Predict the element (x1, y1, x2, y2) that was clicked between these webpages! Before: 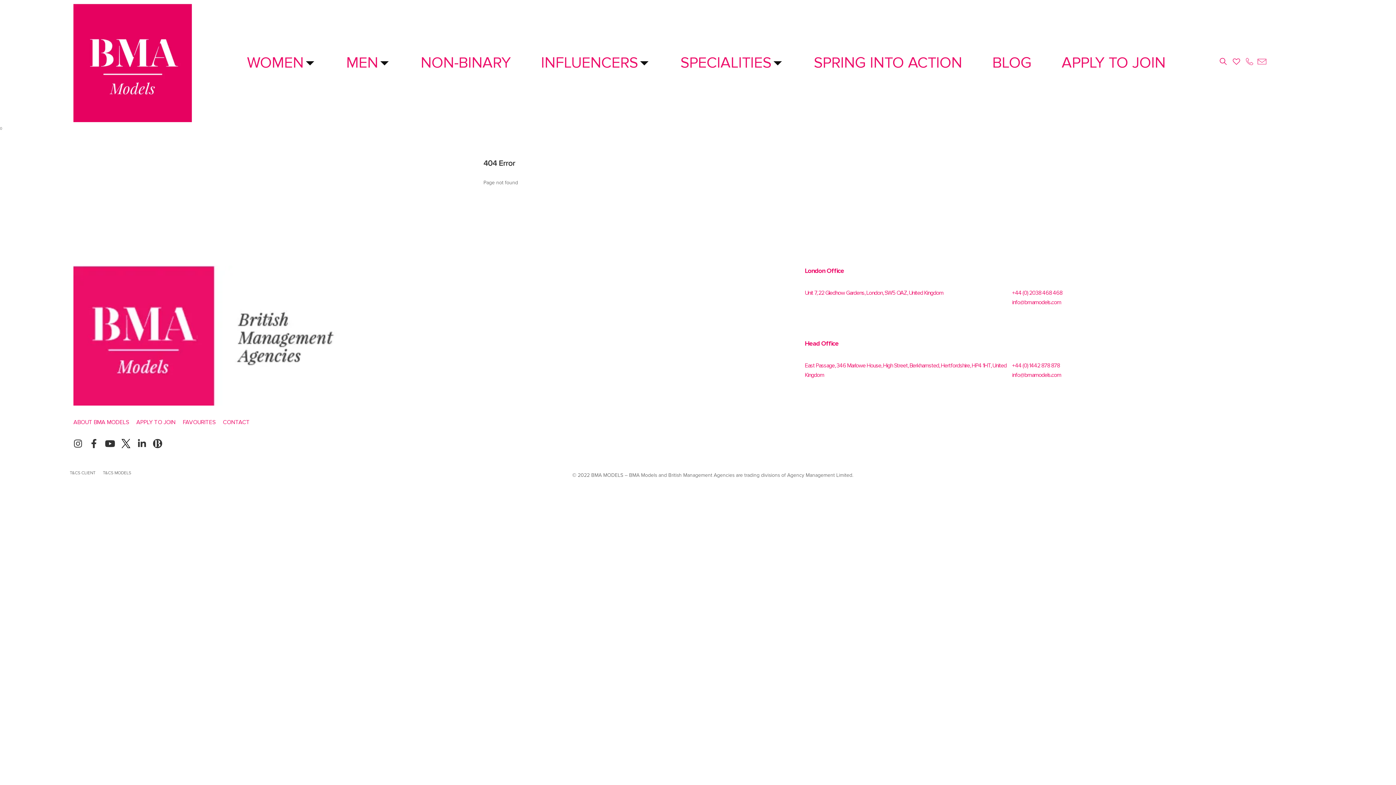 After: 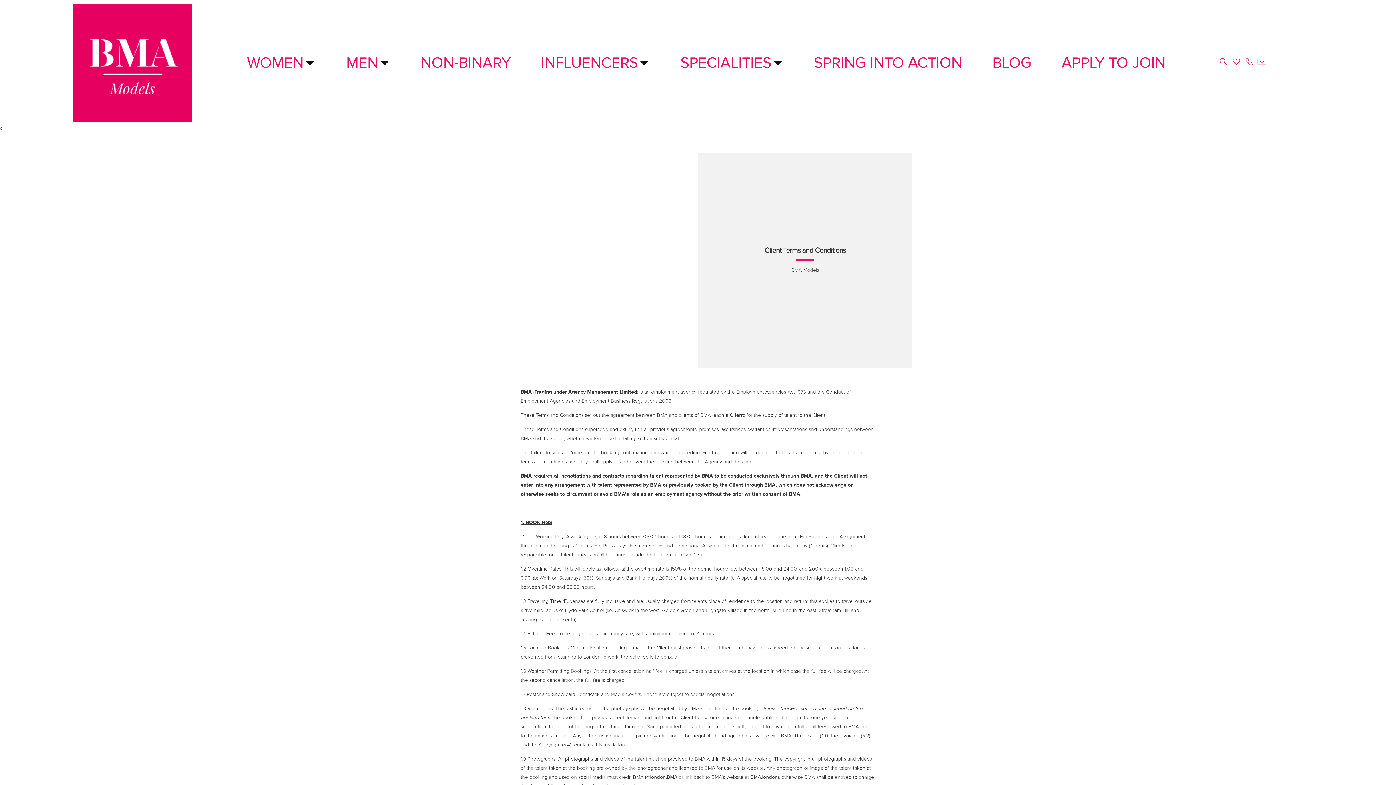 Action: bbox: (69, 465, 95, 480) label: T&CS CLIENT